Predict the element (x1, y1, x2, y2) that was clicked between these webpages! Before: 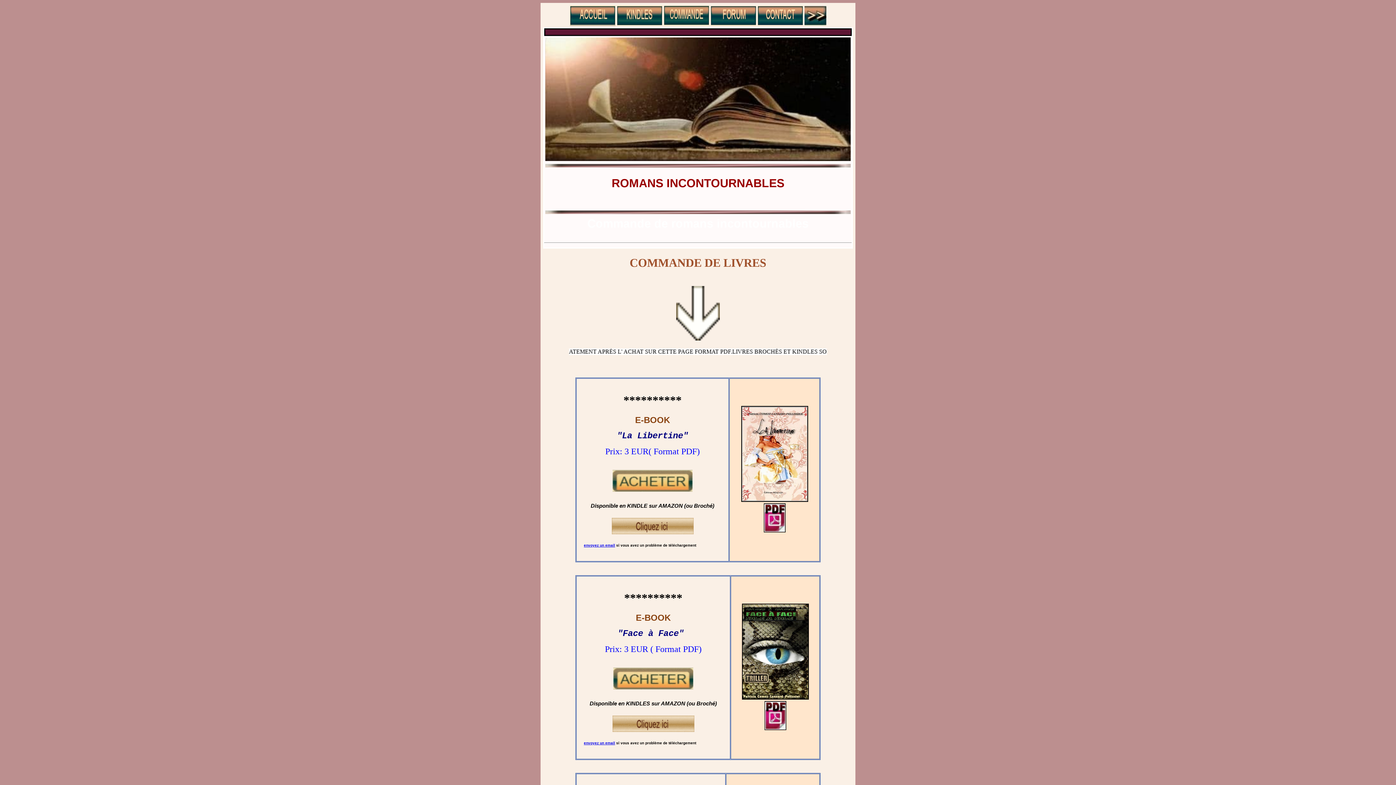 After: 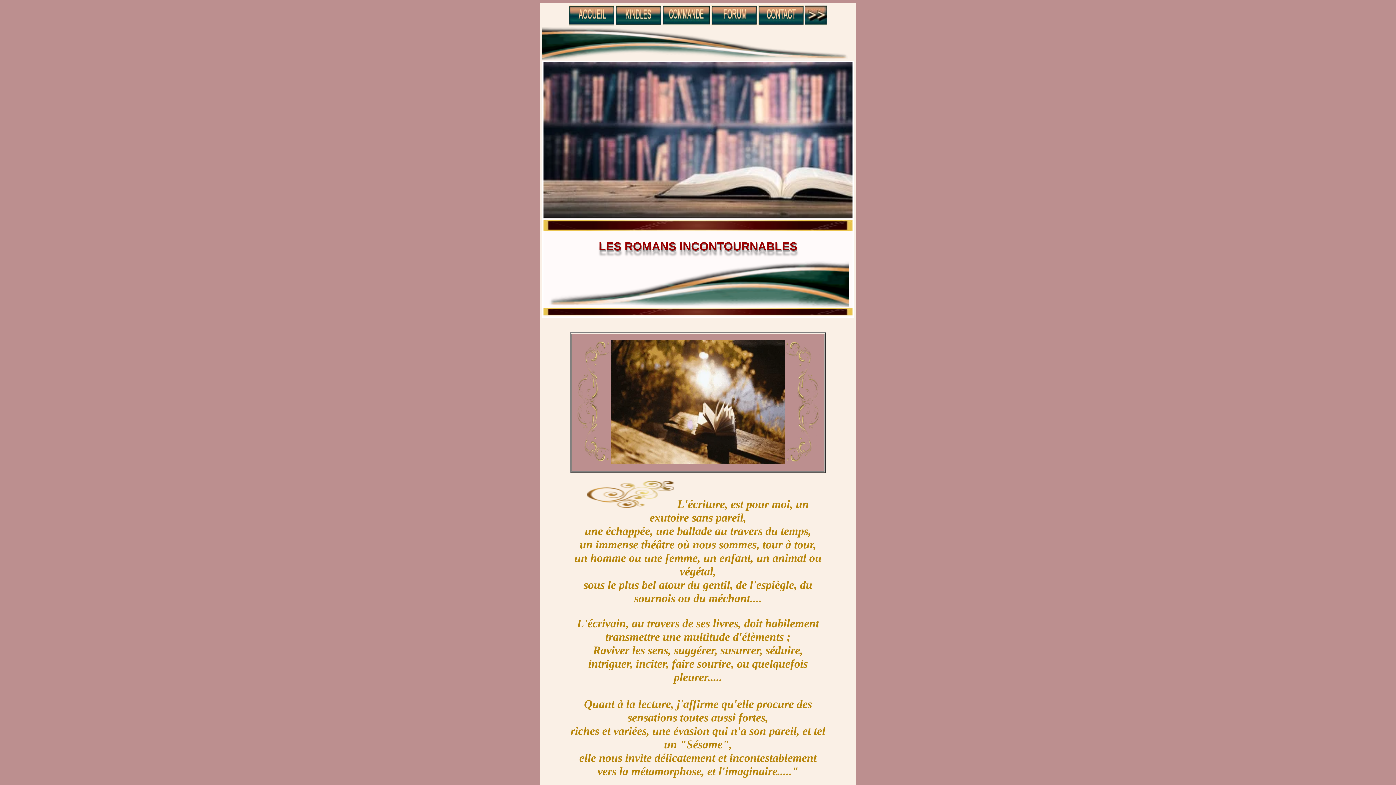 Action: bbox: (570, 20, 615, 26)